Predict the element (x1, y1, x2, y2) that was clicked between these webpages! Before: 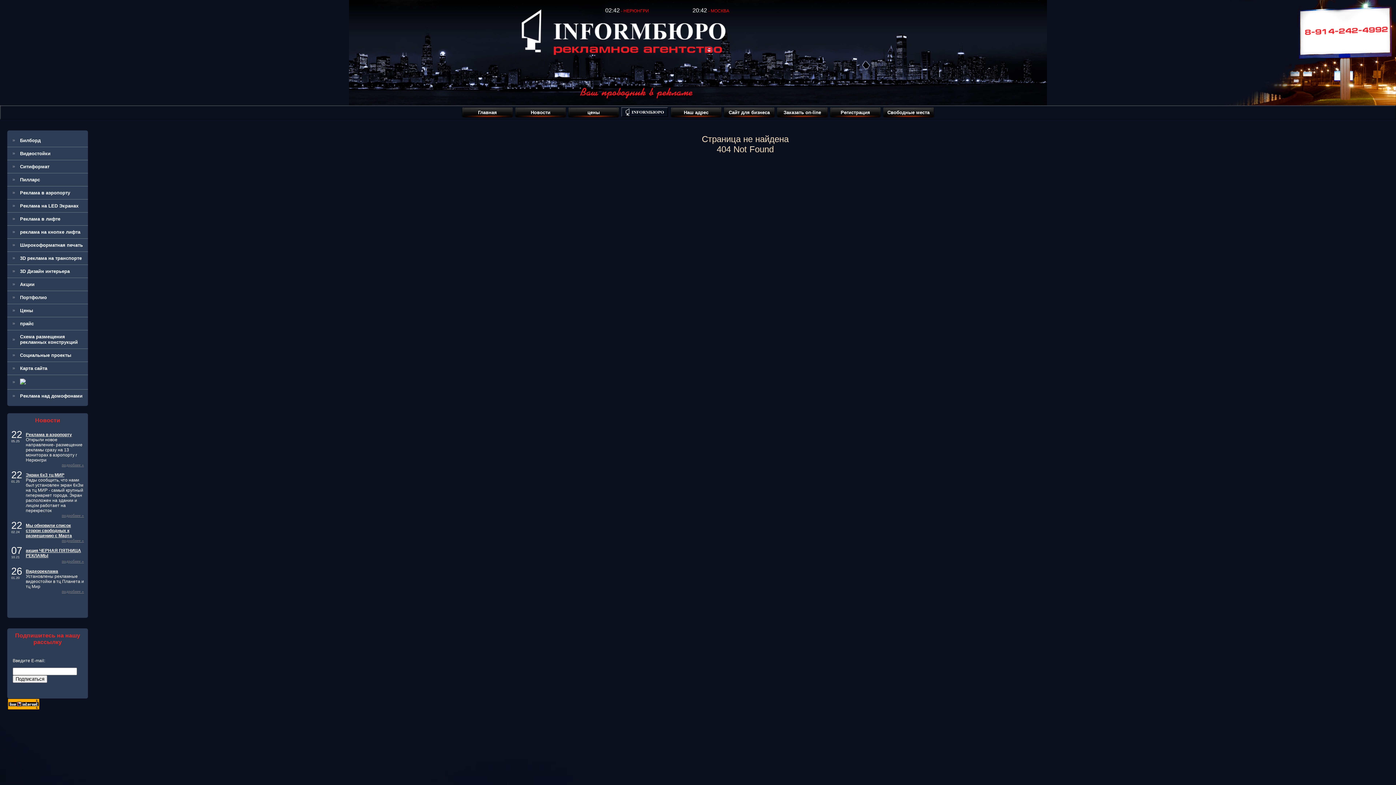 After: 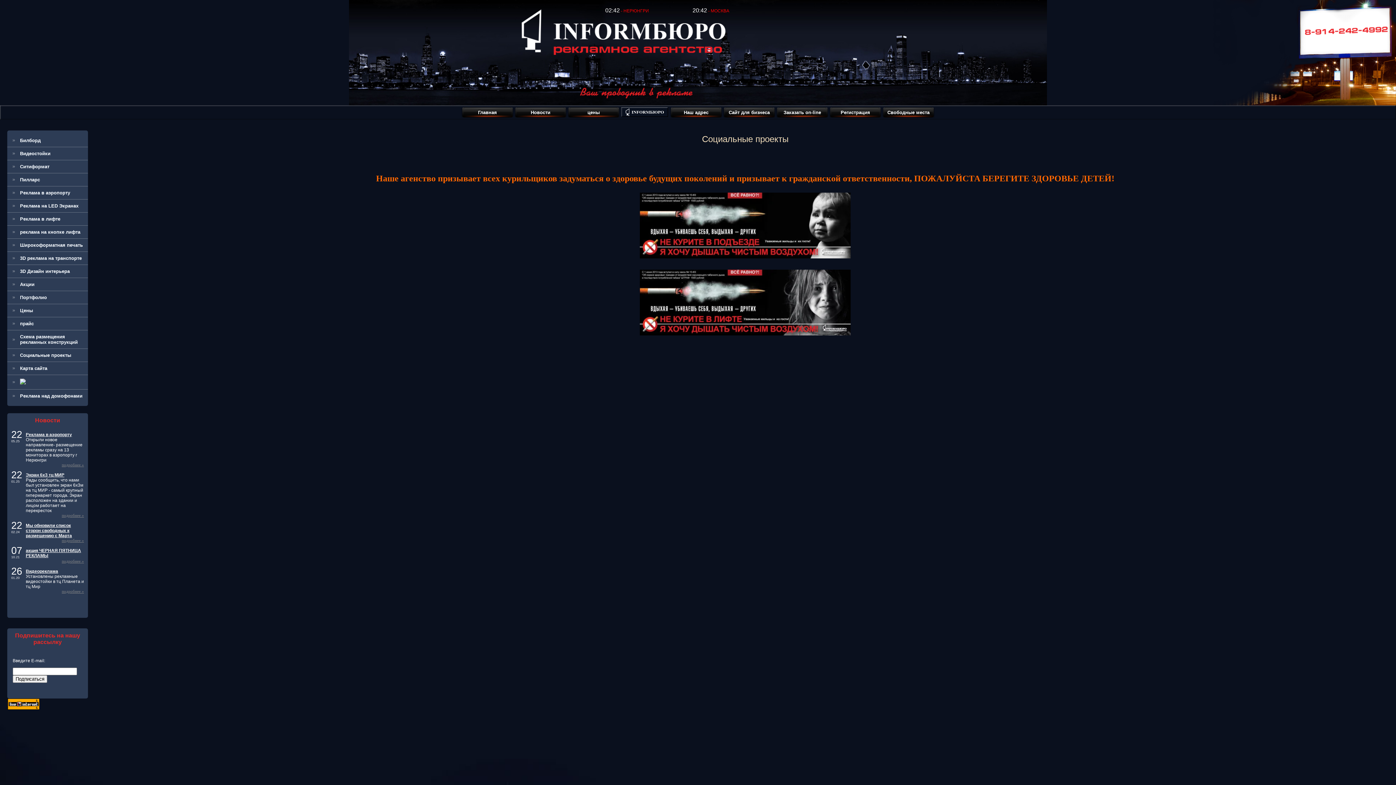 Action: label: Социальные проекты bbox: (7, 349, 88, 361)